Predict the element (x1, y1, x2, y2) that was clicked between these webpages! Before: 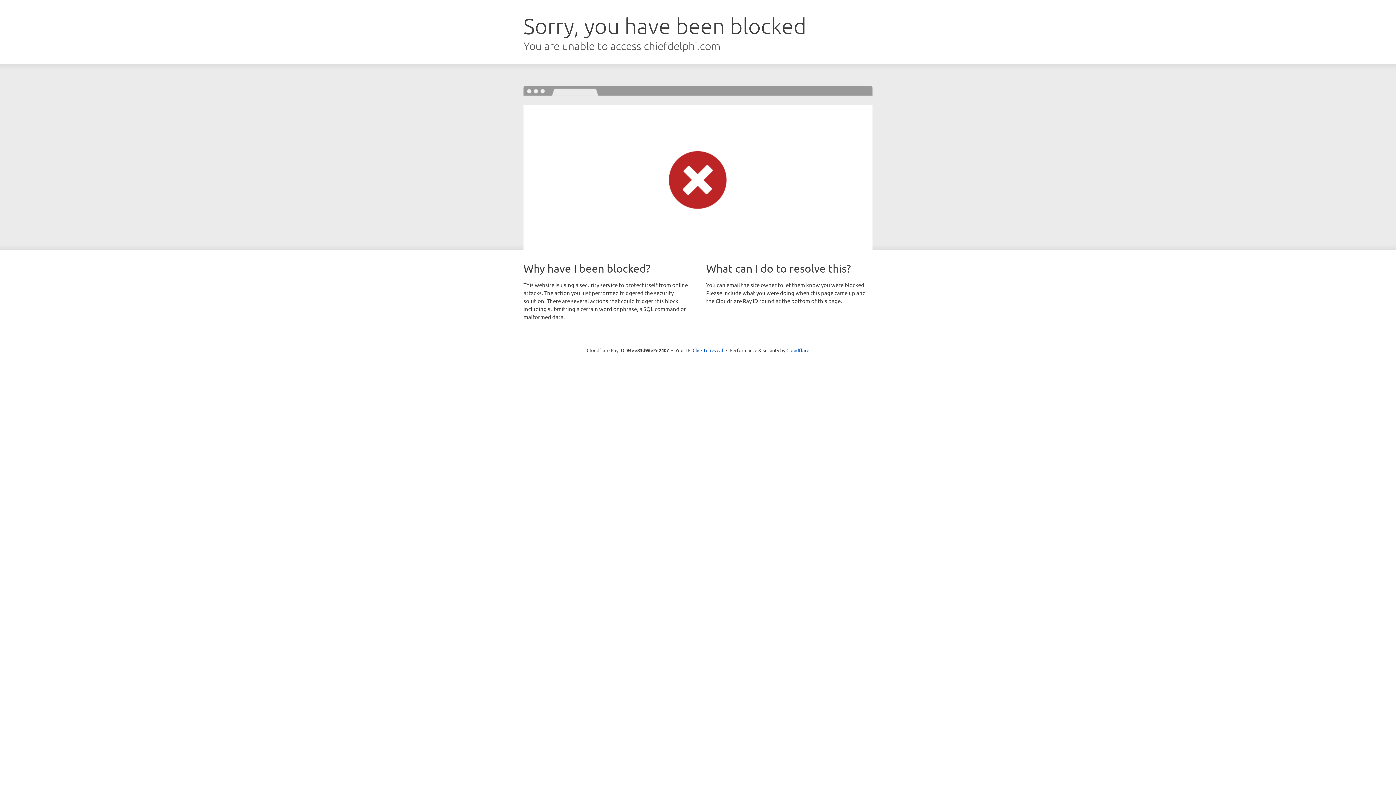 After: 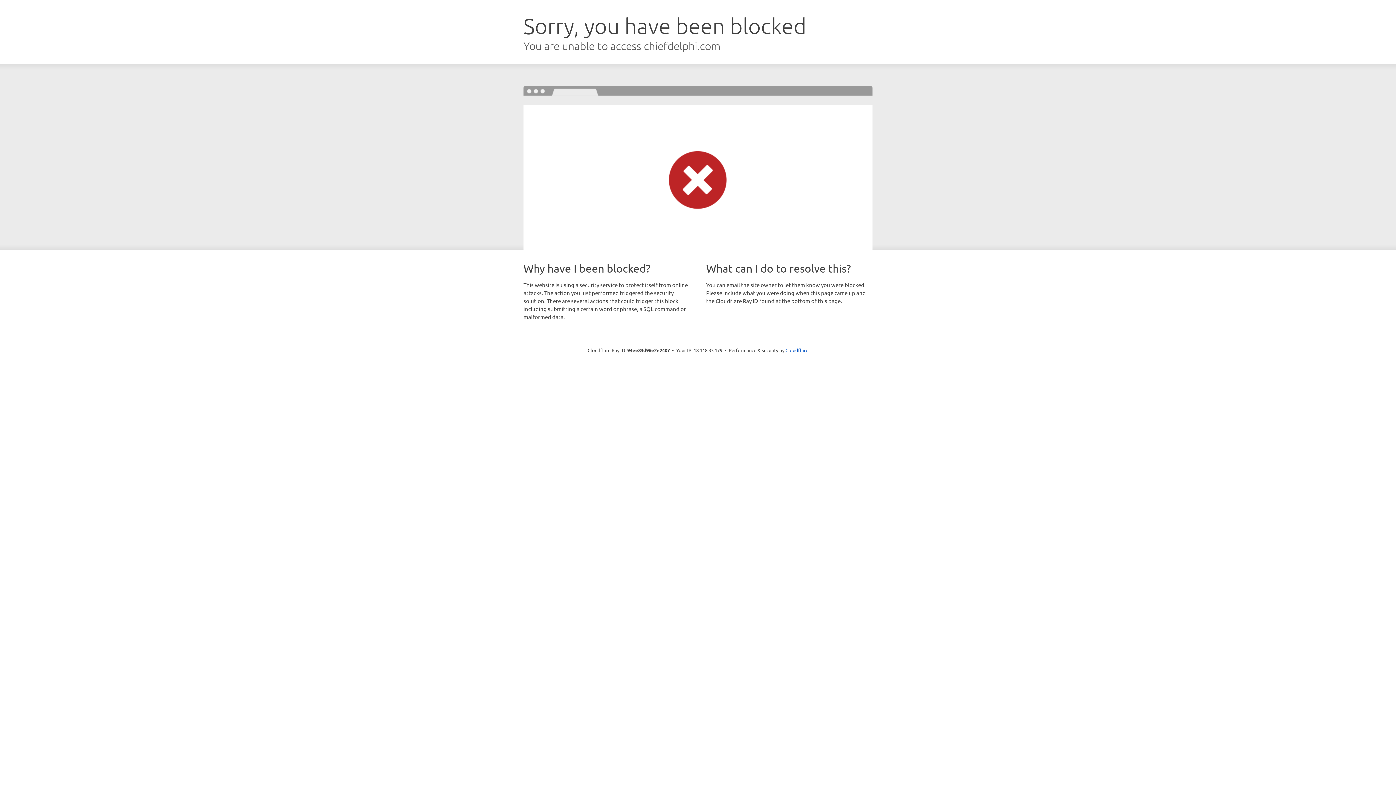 Action: label: Click to reveal bbox: (692, 346, 723, 353)